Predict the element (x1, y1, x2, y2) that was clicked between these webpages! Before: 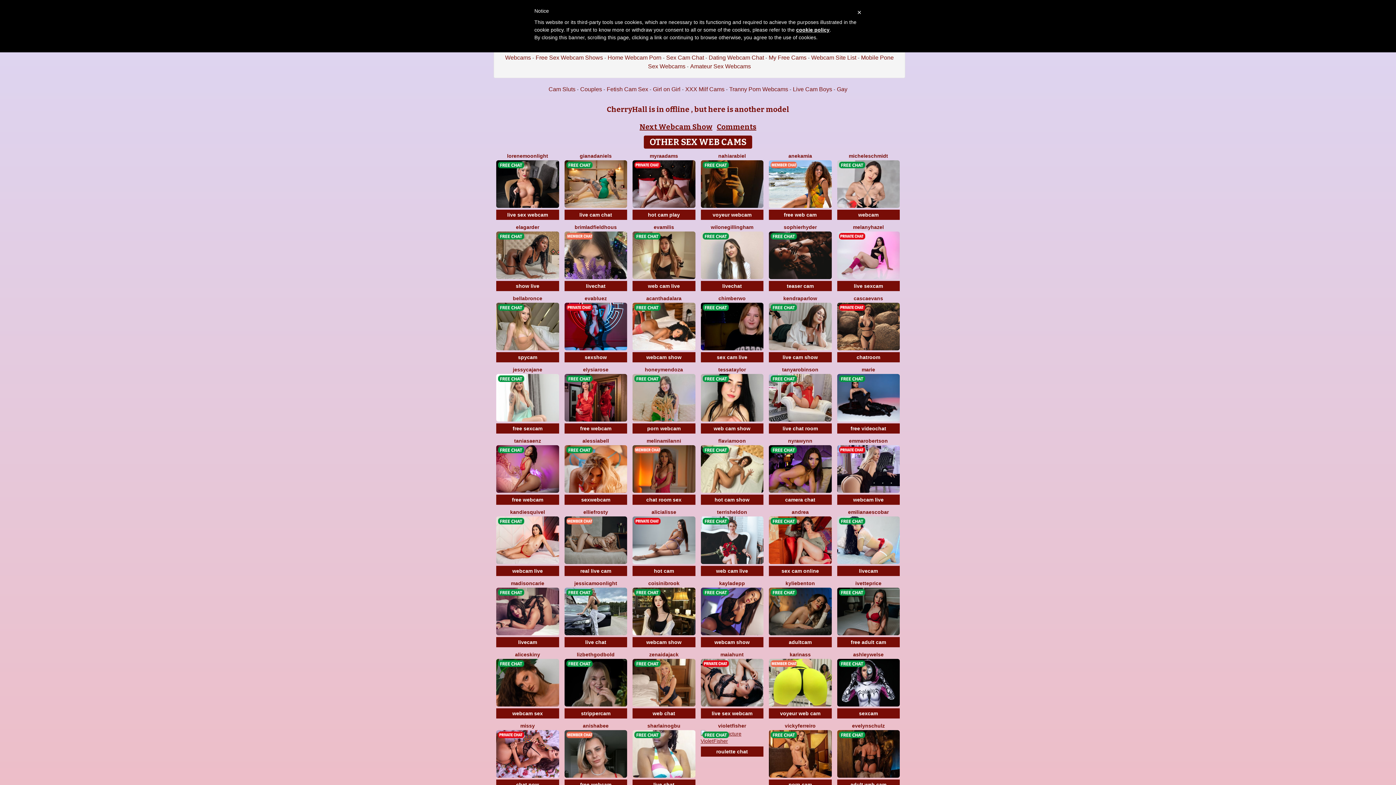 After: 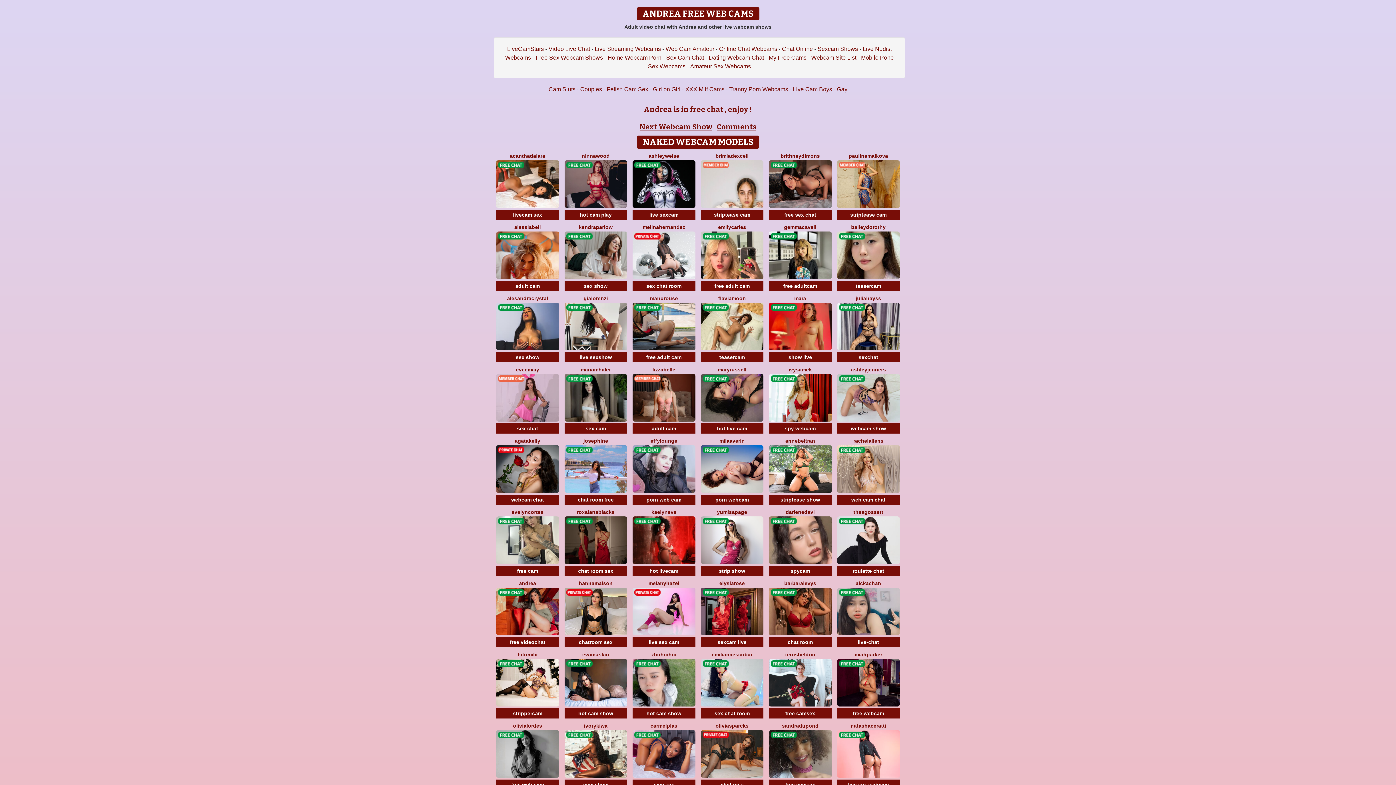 Action: label: andrea bbox: (791, 509, 809, 515)